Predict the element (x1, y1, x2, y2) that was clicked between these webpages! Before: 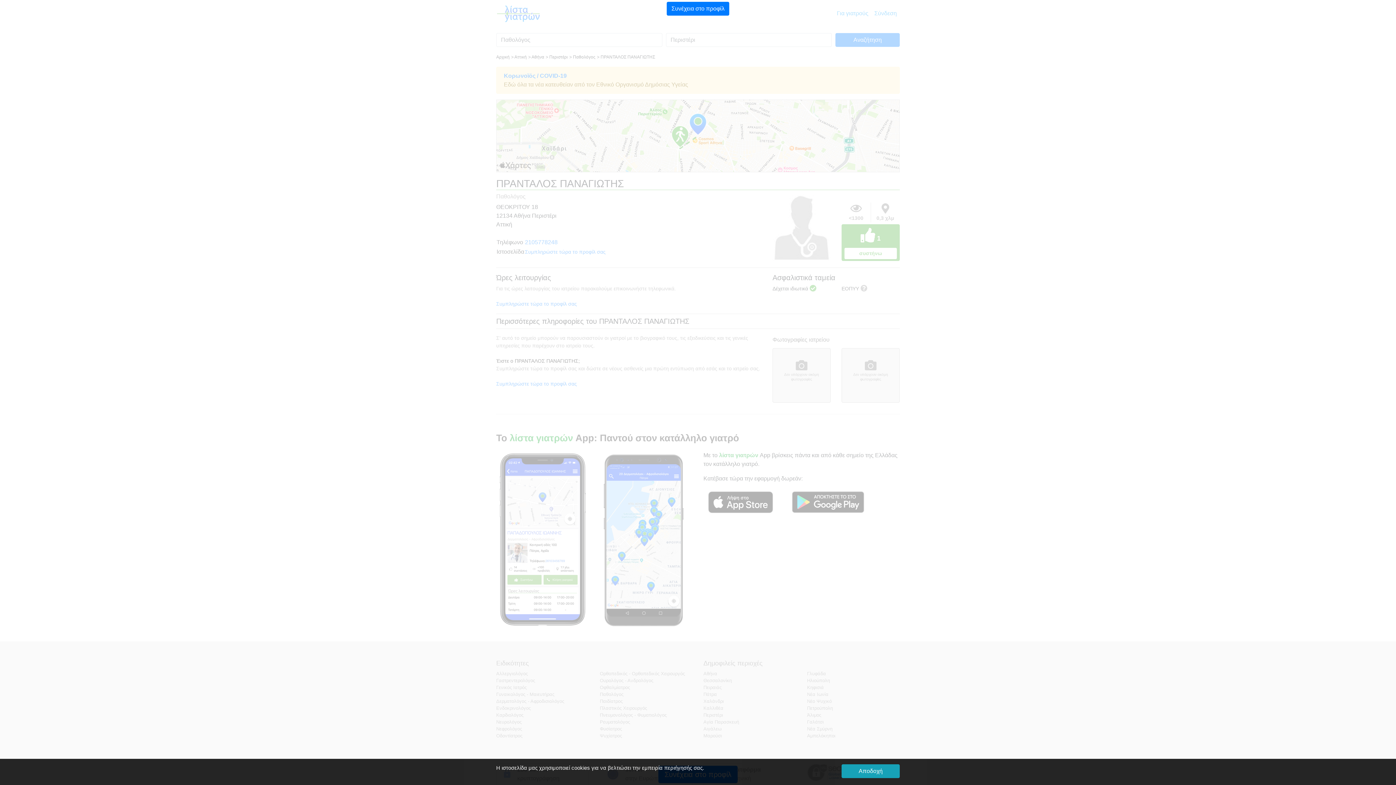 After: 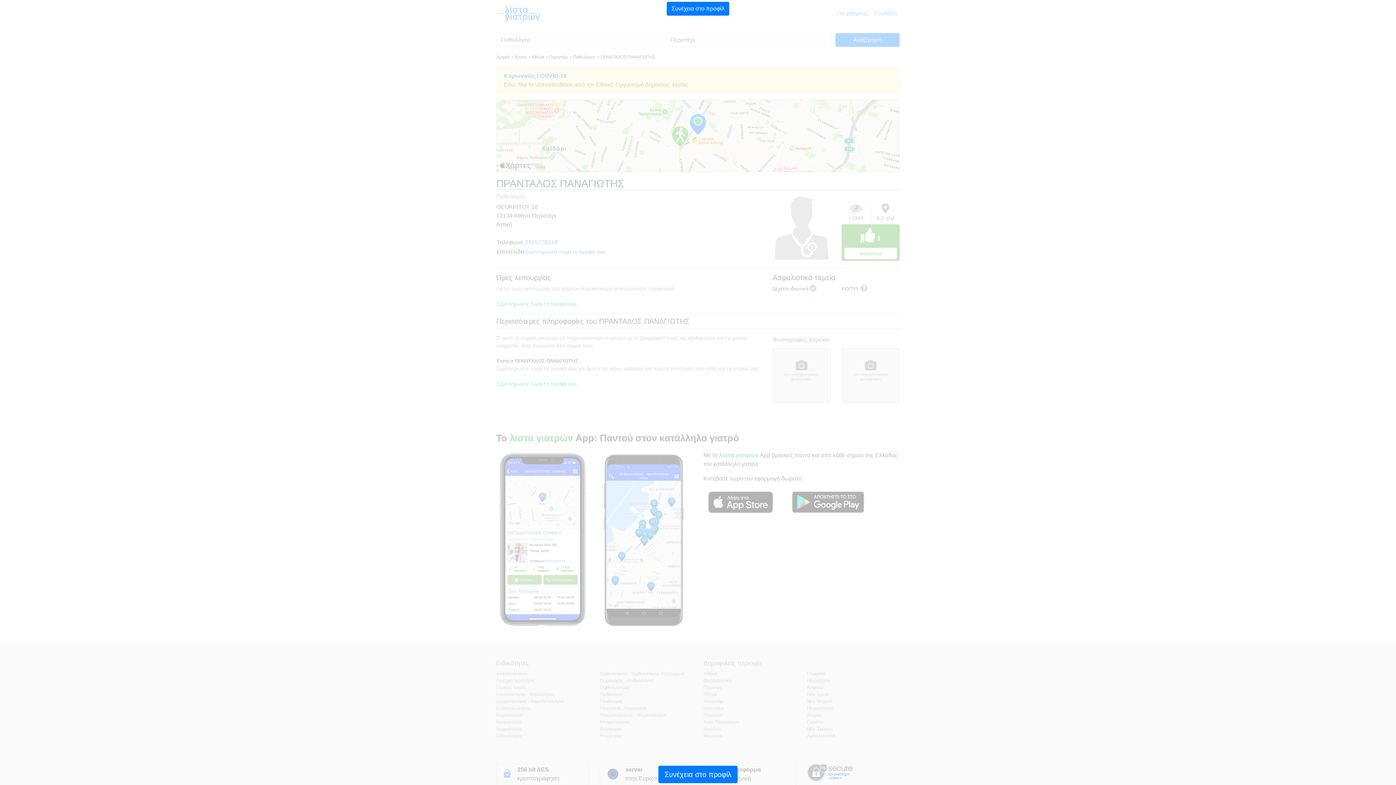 Action: label: Αποδοχή bbox: (841, 764, 900, 778)